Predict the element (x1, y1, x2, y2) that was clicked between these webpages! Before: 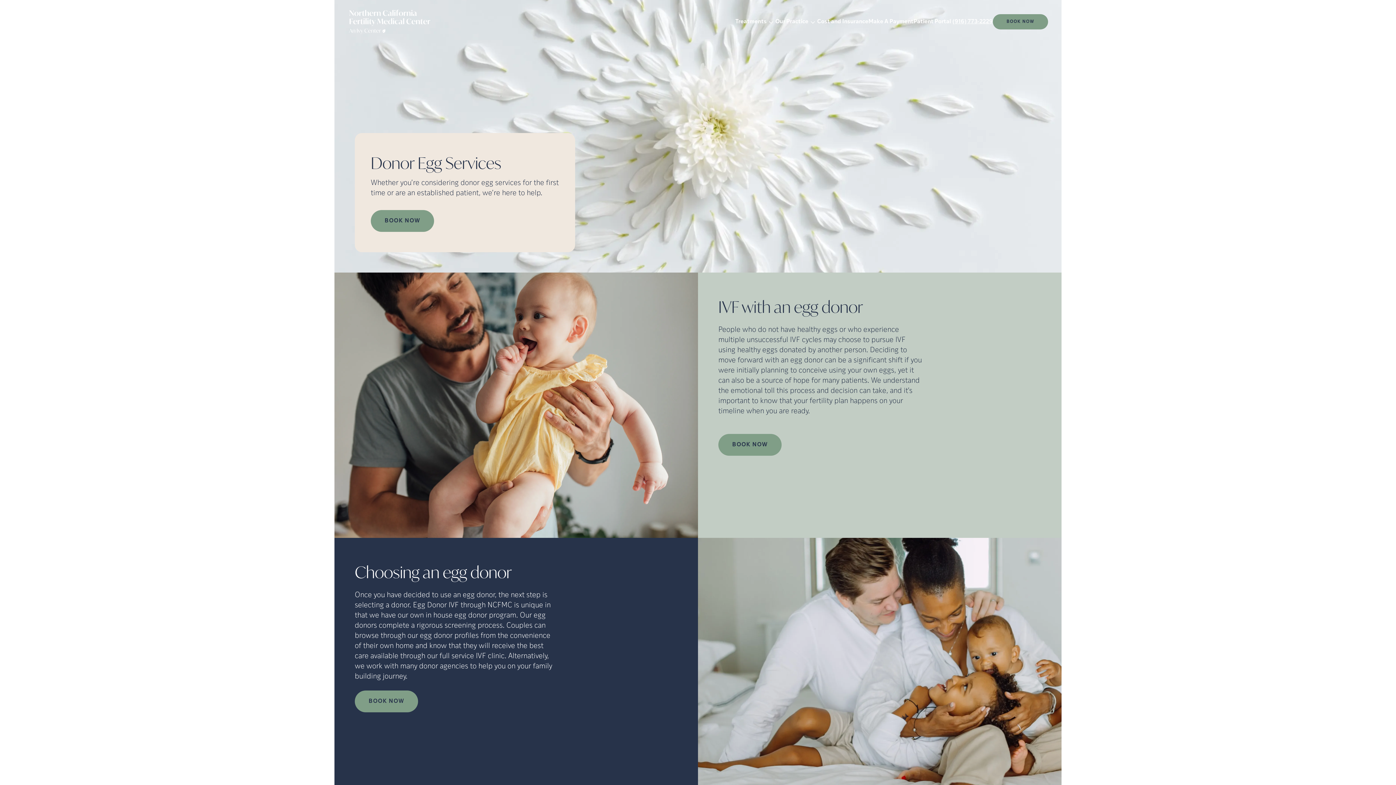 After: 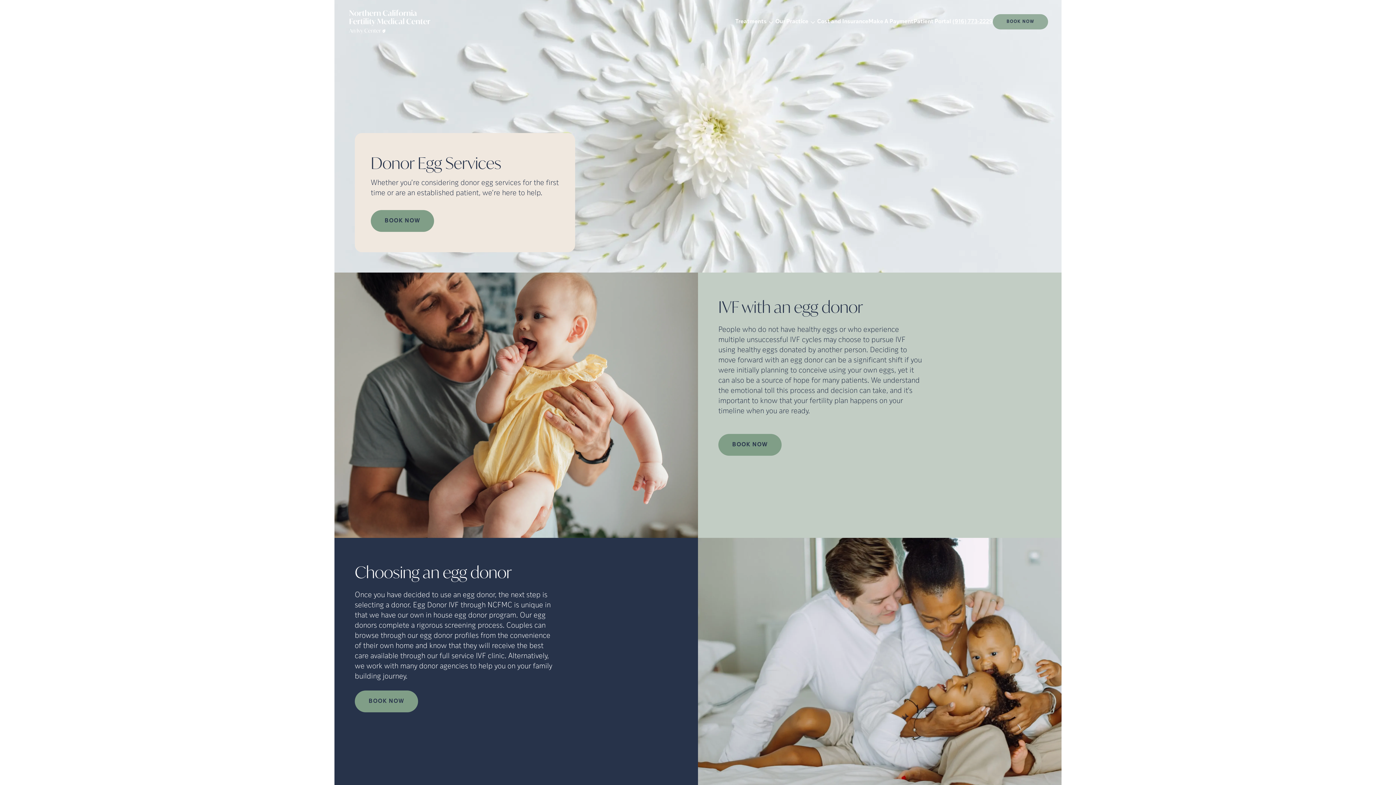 Action: bbox: (993, 14, 1048, 29) label:  (opens in new tab)